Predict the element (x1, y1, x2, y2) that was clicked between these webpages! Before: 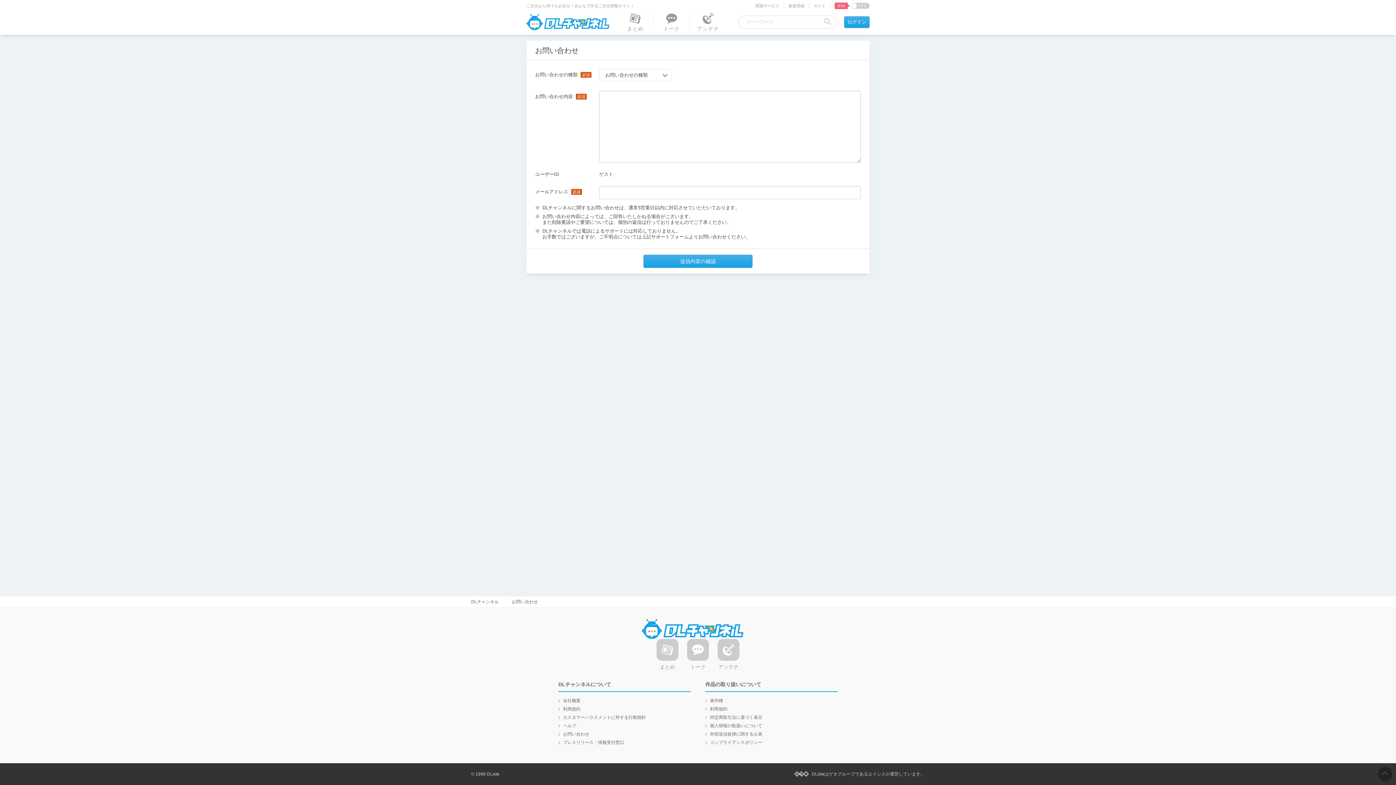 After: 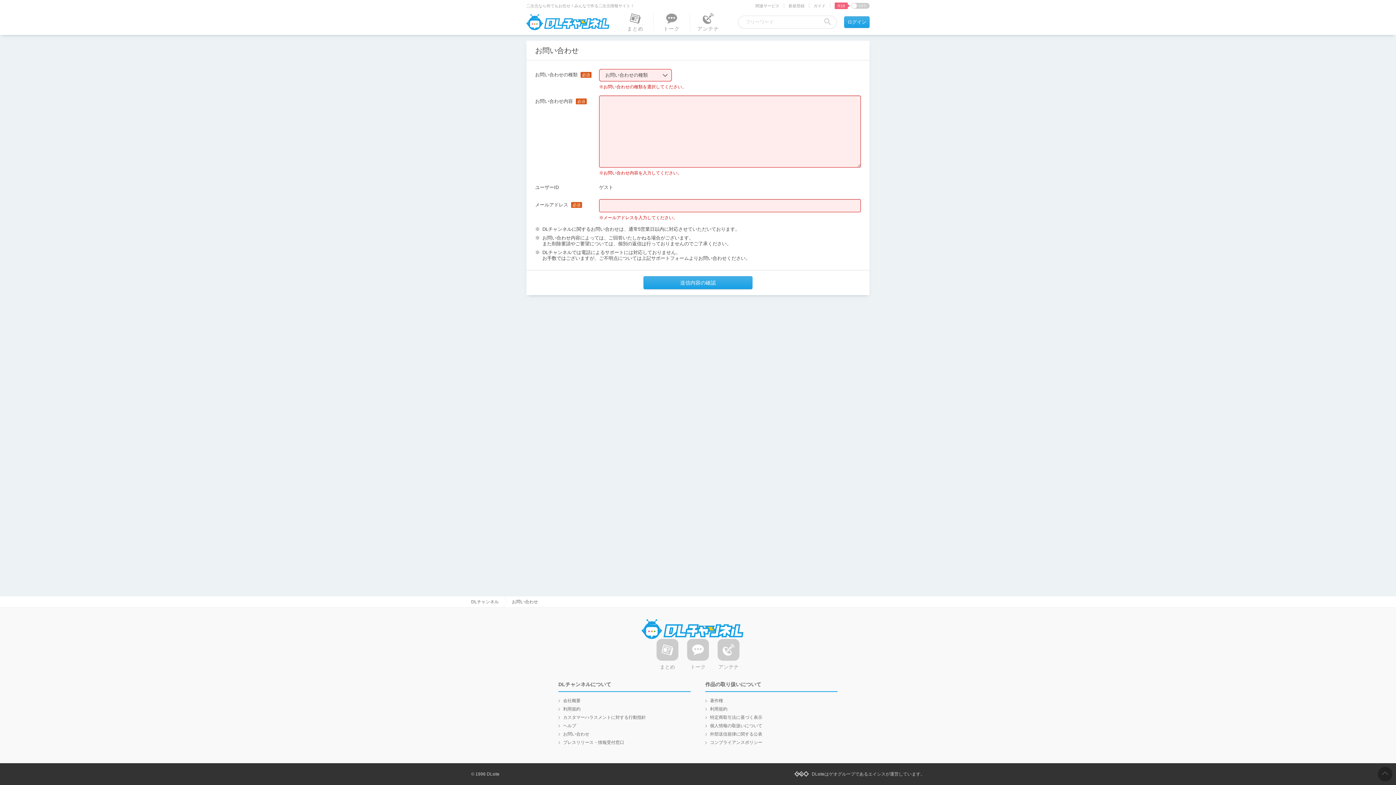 Action: bbox: (643, 254, 752, 268) label: 送信内容の確認